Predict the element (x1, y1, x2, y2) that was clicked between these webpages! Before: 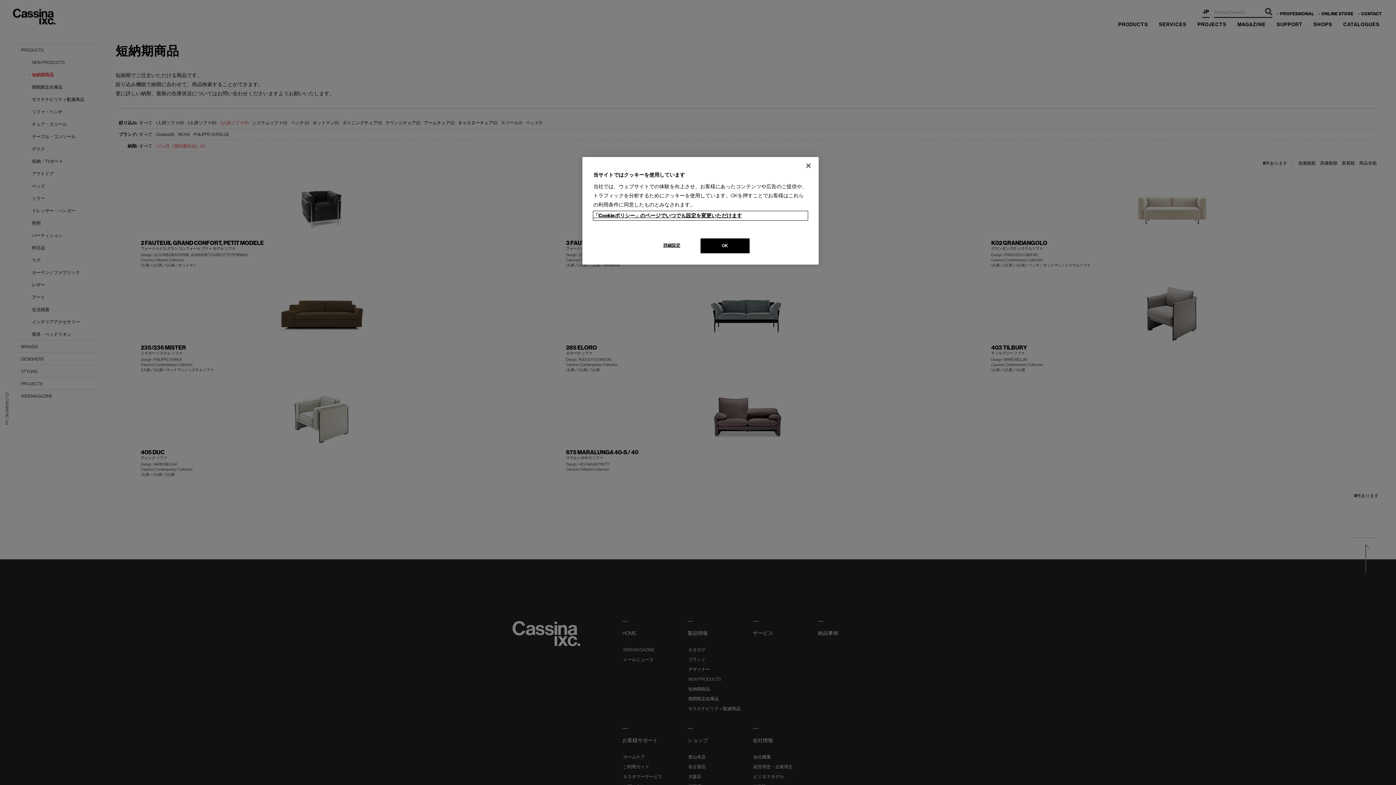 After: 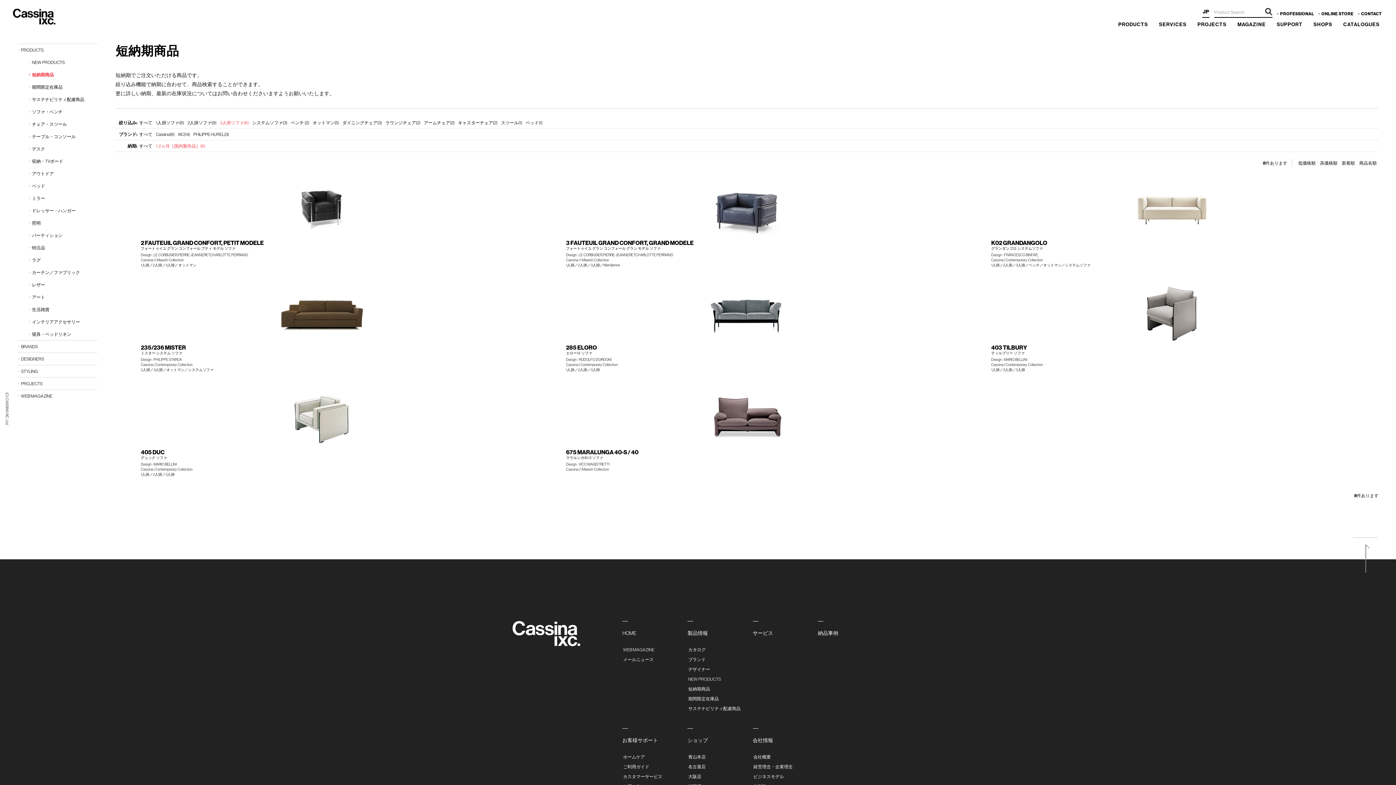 Action: label: OK bbox: (700, 238, 749, 253)